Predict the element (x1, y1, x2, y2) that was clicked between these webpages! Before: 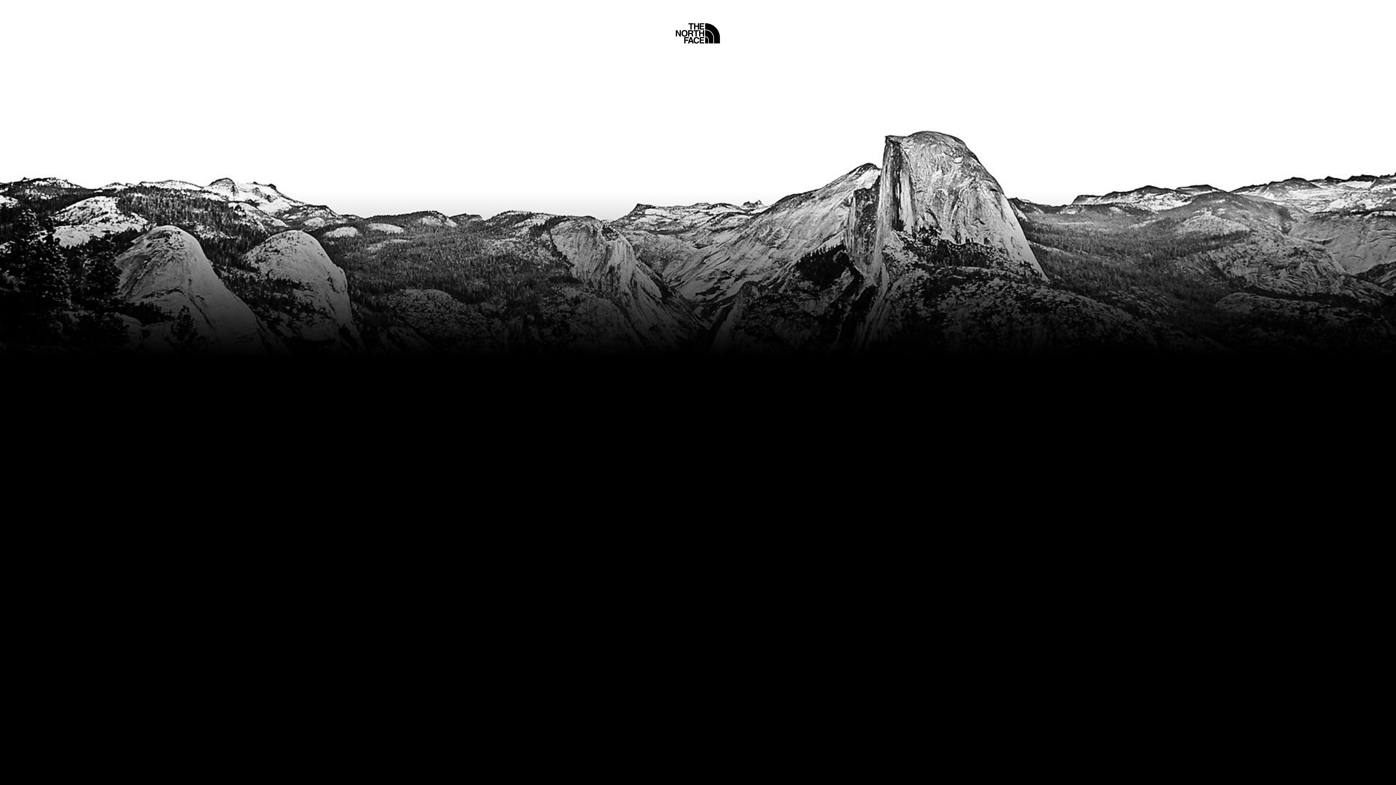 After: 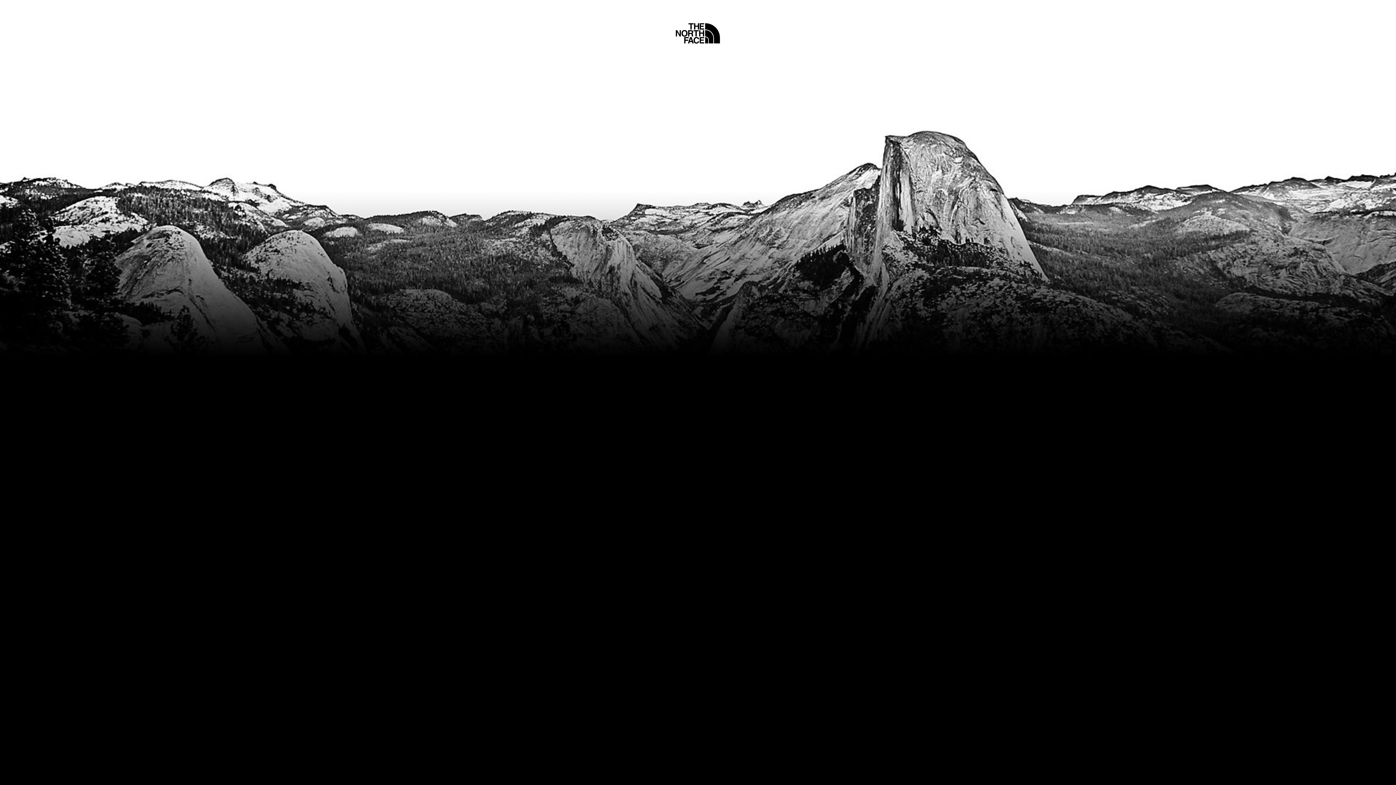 Action: label: Home bbox: (675, 5, 720, 45)